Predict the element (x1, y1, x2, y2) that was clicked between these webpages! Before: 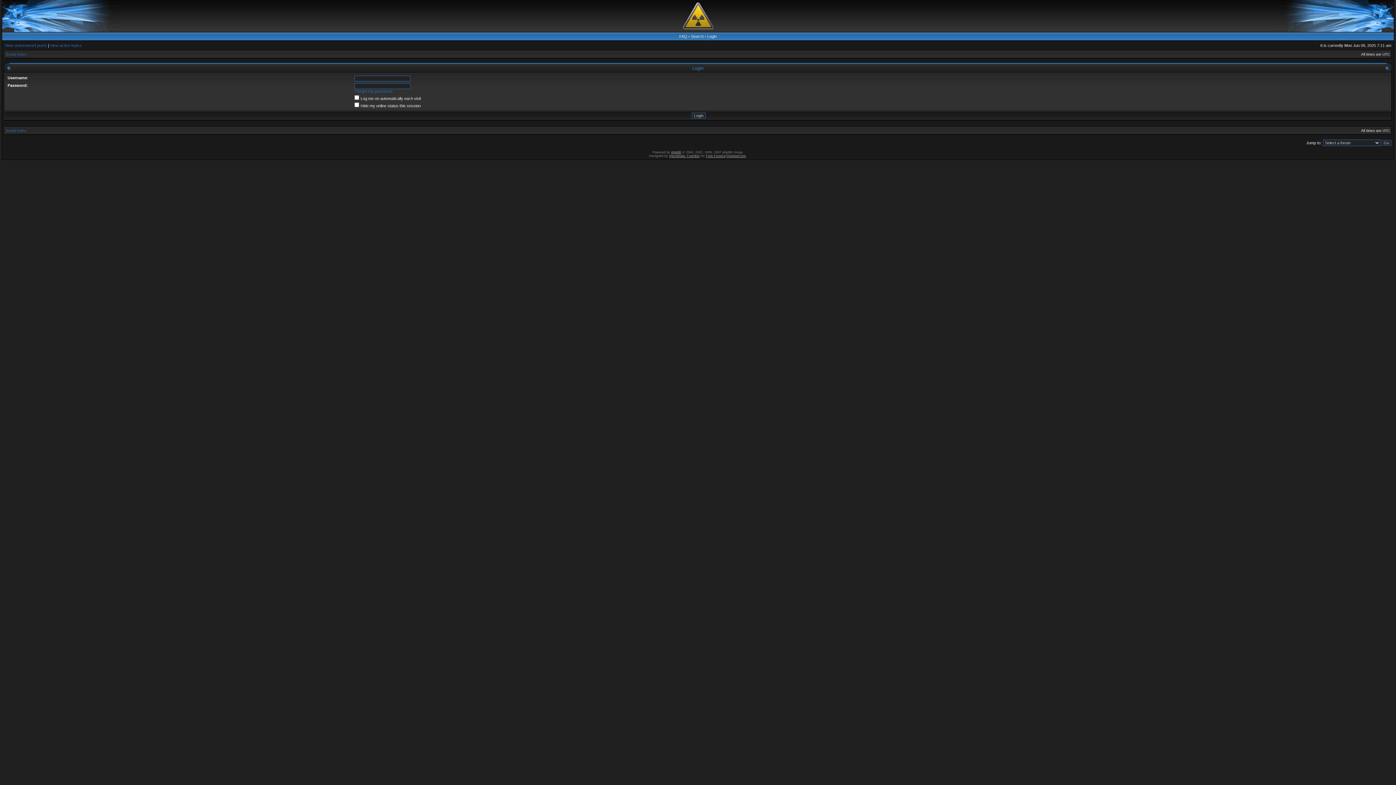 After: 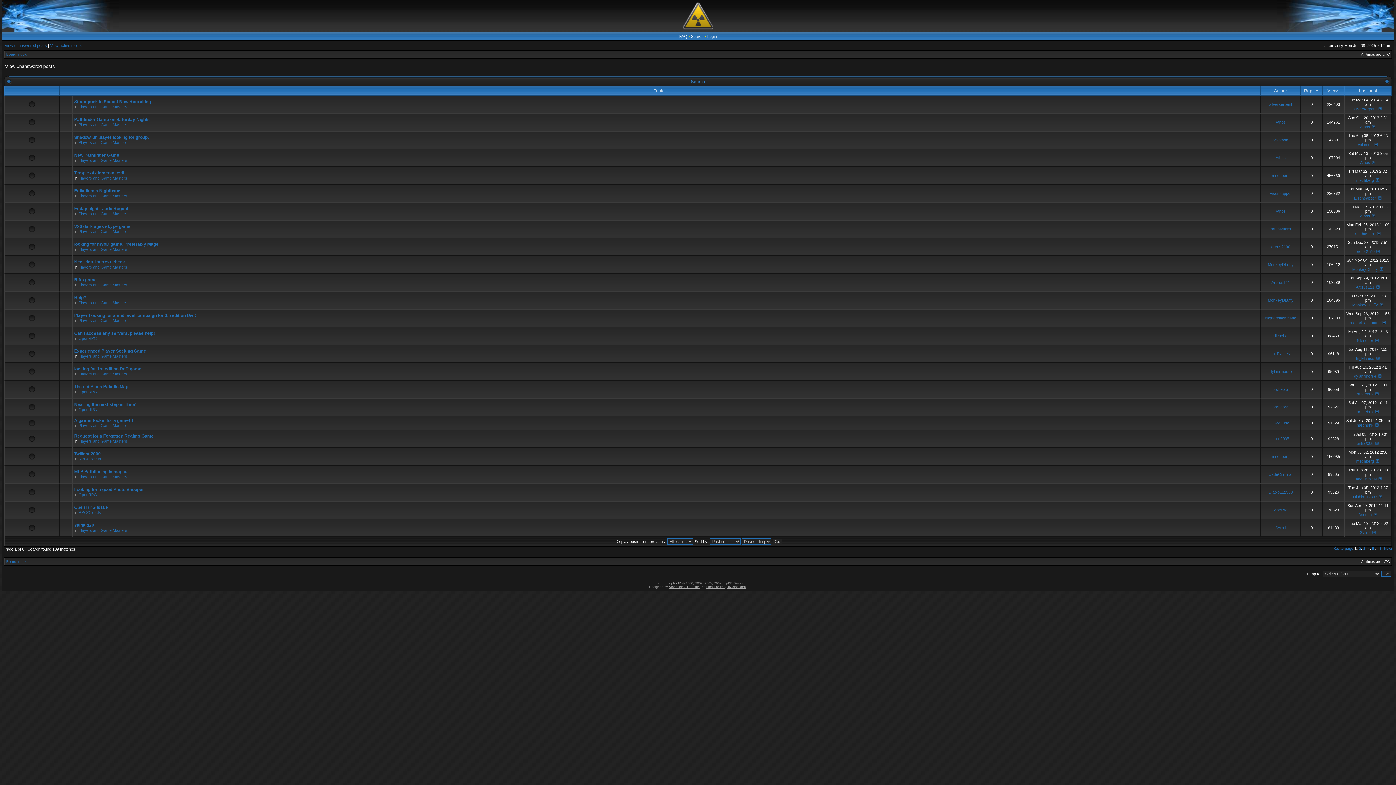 Action: bbox: (4, 43, 46, 47) label: View unanswered posts